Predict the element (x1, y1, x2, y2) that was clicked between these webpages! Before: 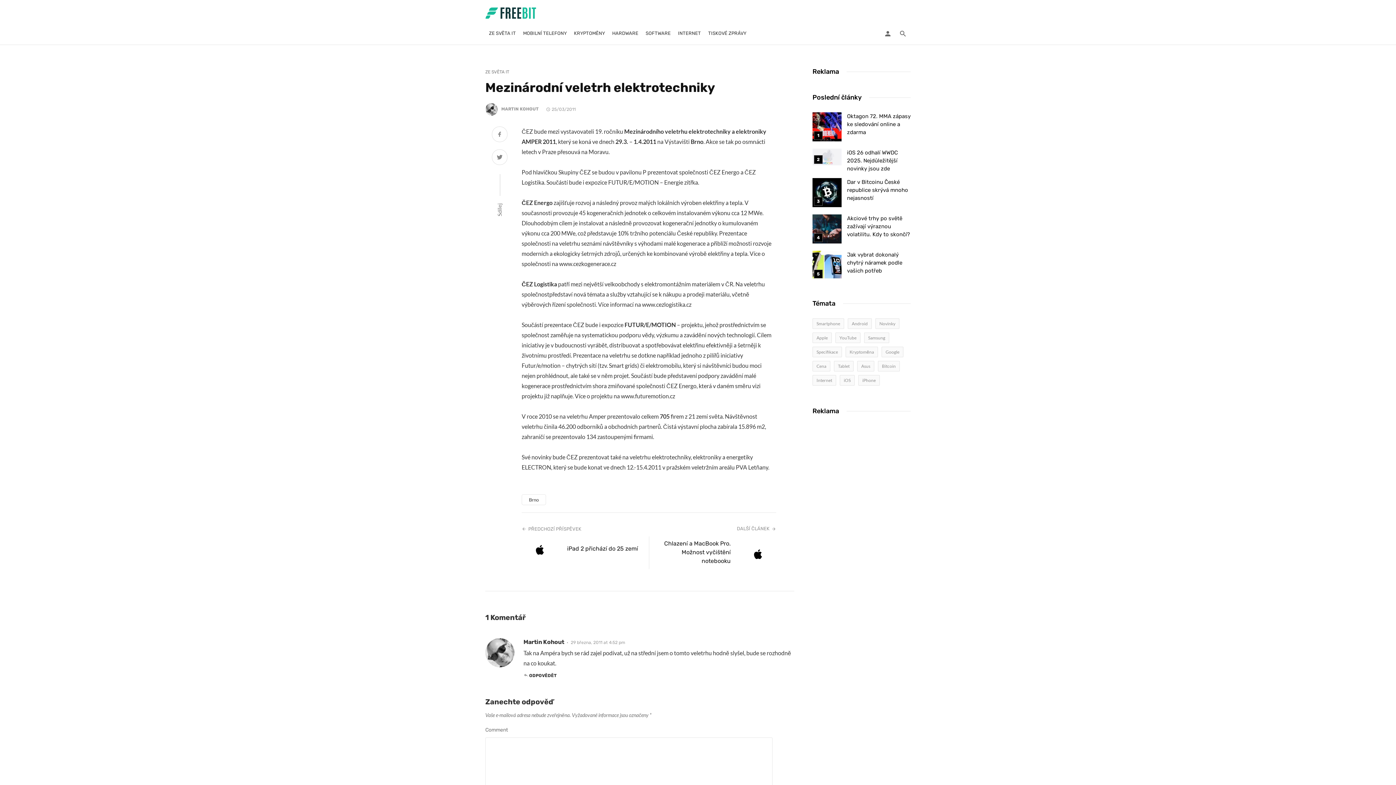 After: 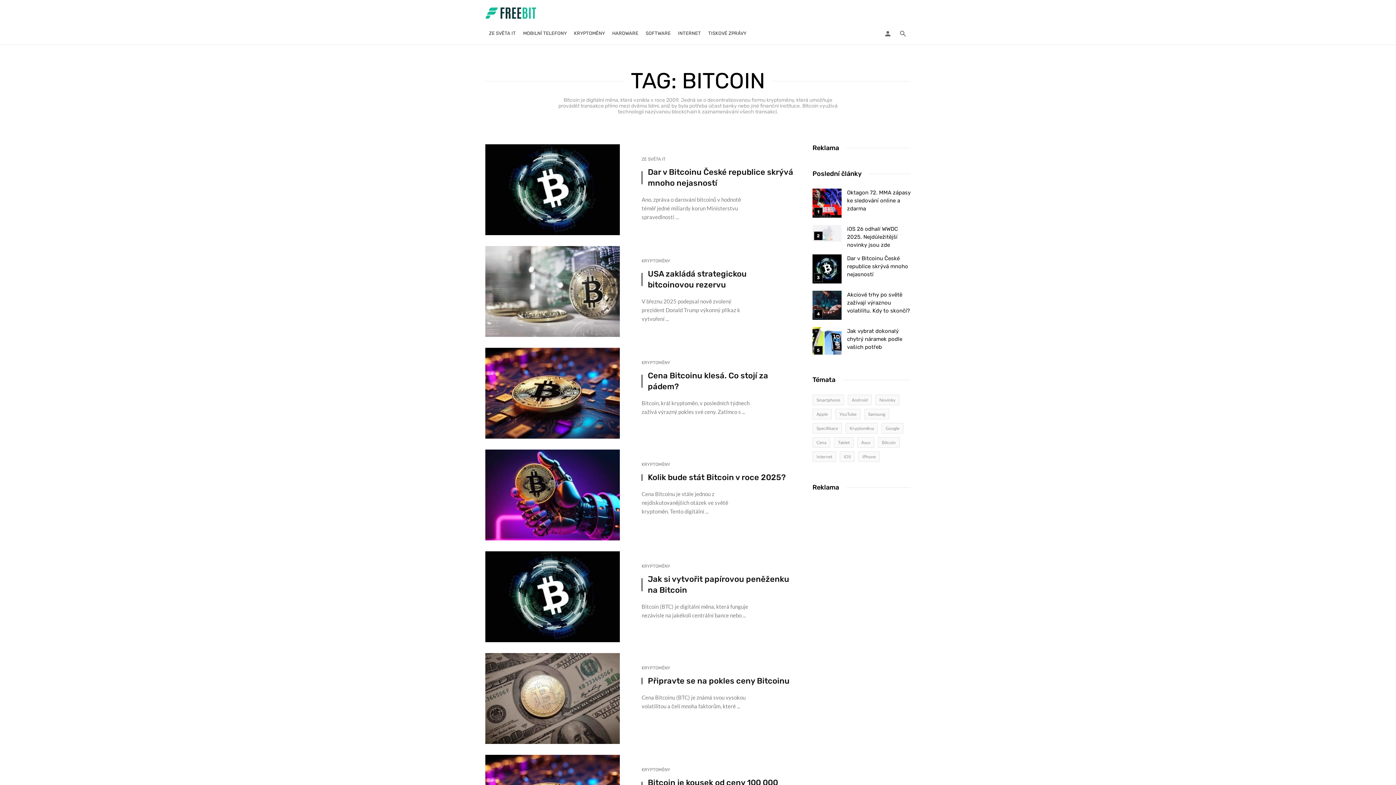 Action: bbox: (878, 361, 900, 371) label: Bitcoin